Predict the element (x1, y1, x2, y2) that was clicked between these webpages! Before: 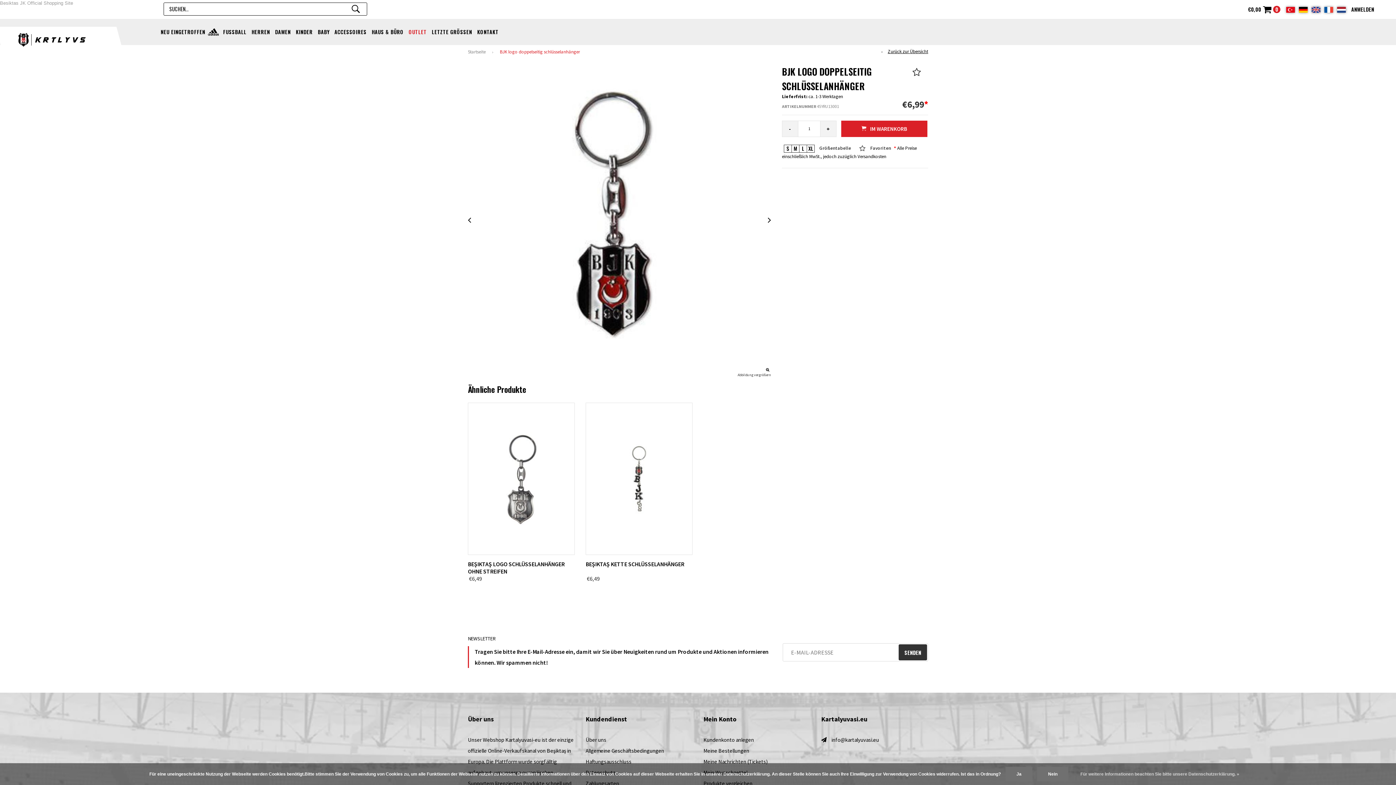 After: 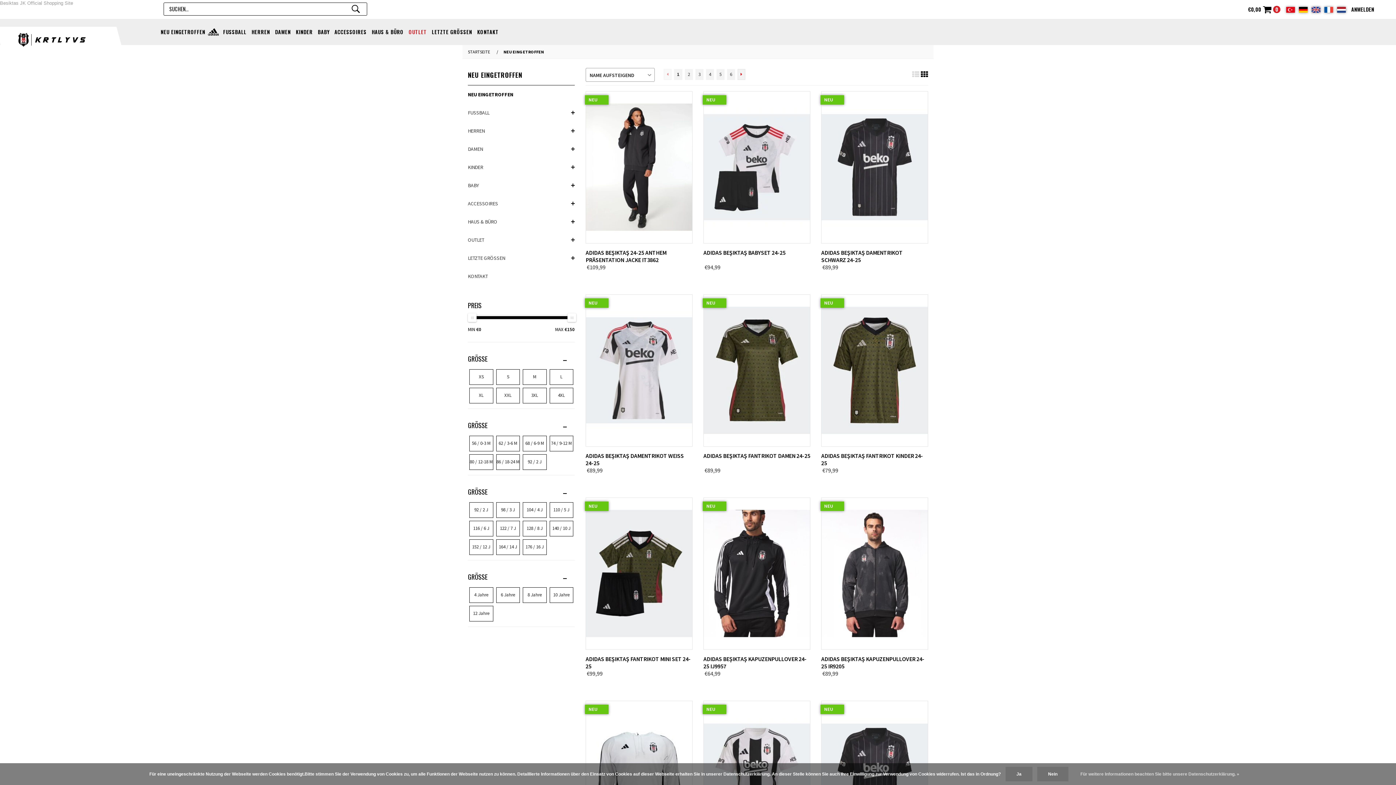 Action: label: NEU EINGETROFFEN bbox: (158, 19, 207, 44)